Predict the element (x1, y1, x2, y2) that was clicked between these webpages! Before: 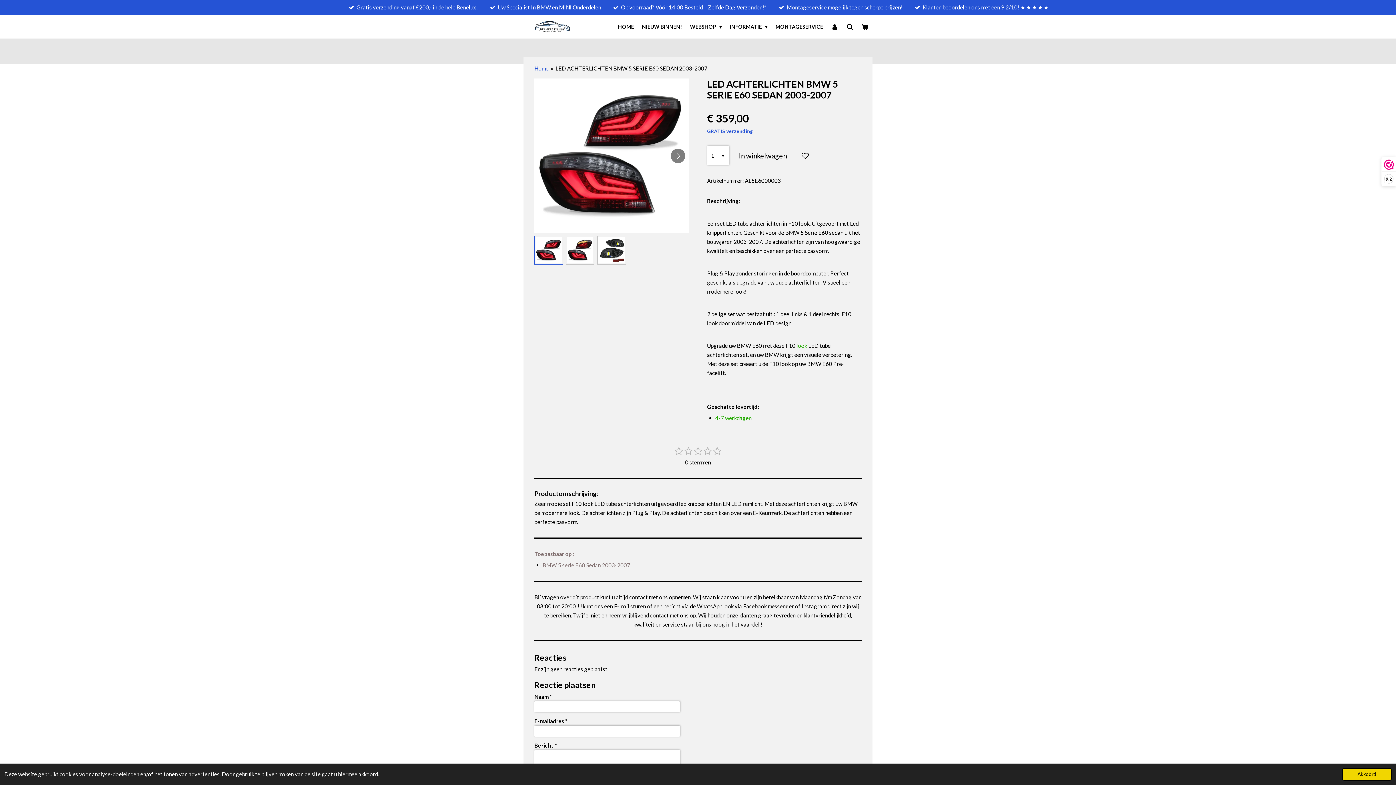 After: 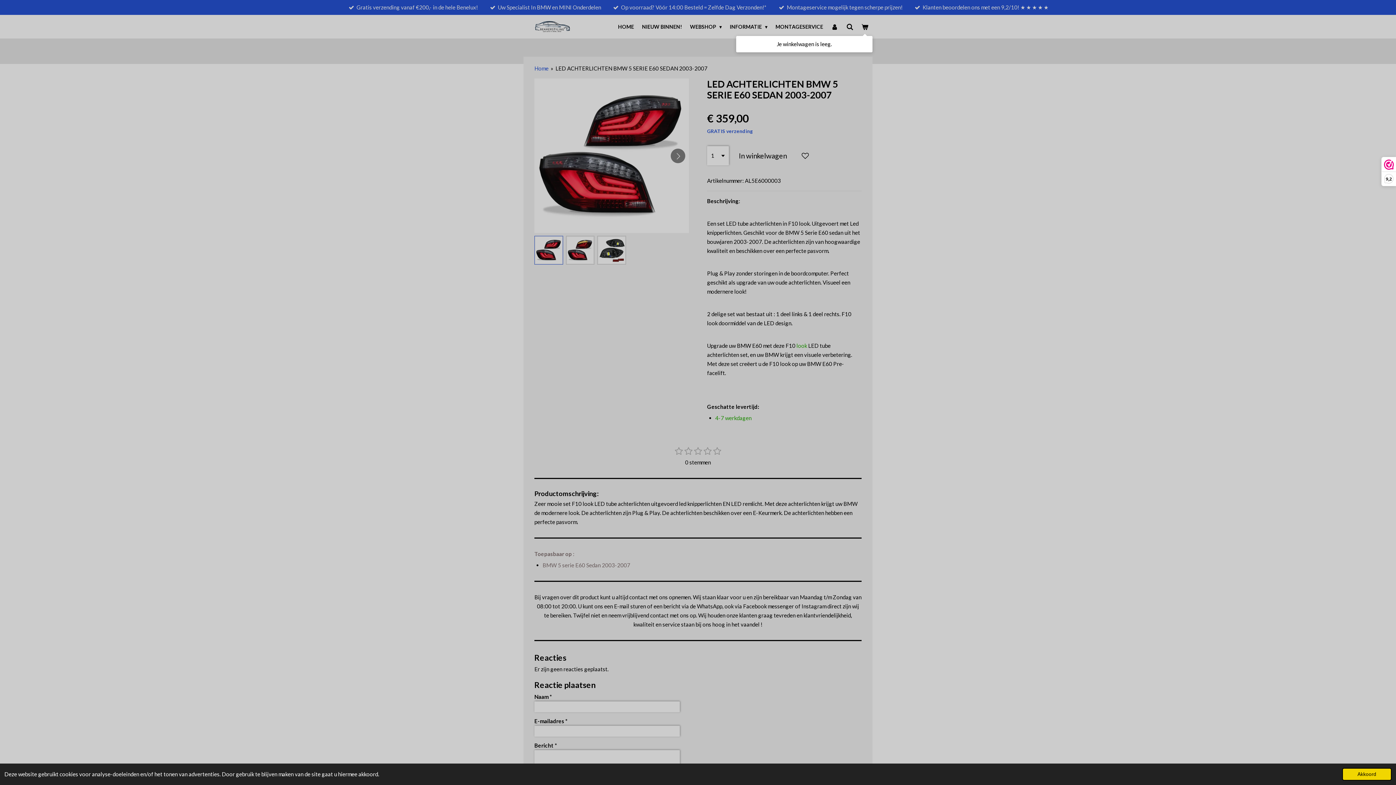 Action: bbox: (857, 19, 872, 33)